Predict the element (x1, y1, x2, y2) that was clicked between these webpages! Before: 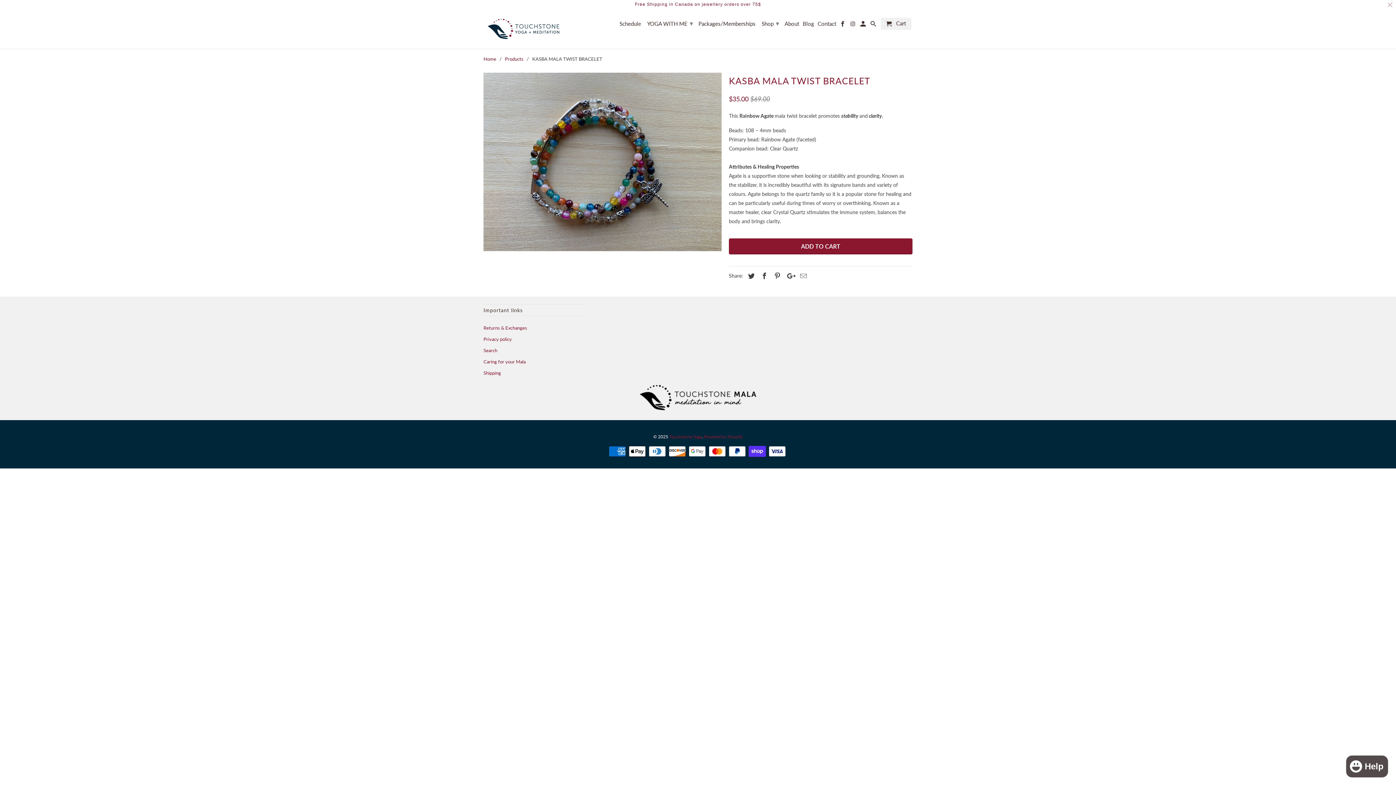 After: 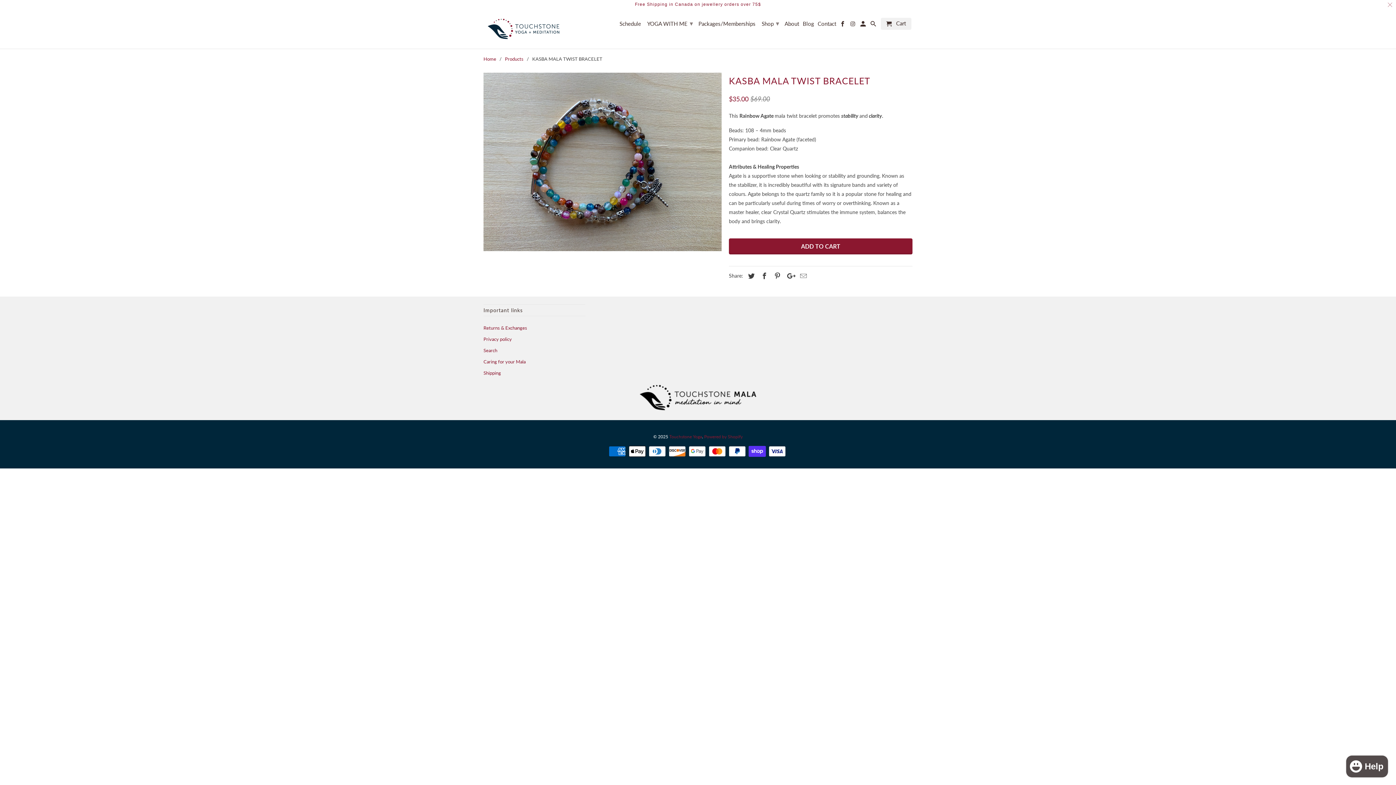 Action: label: ADD TO CART bbox: (729, 238, 912, 254)